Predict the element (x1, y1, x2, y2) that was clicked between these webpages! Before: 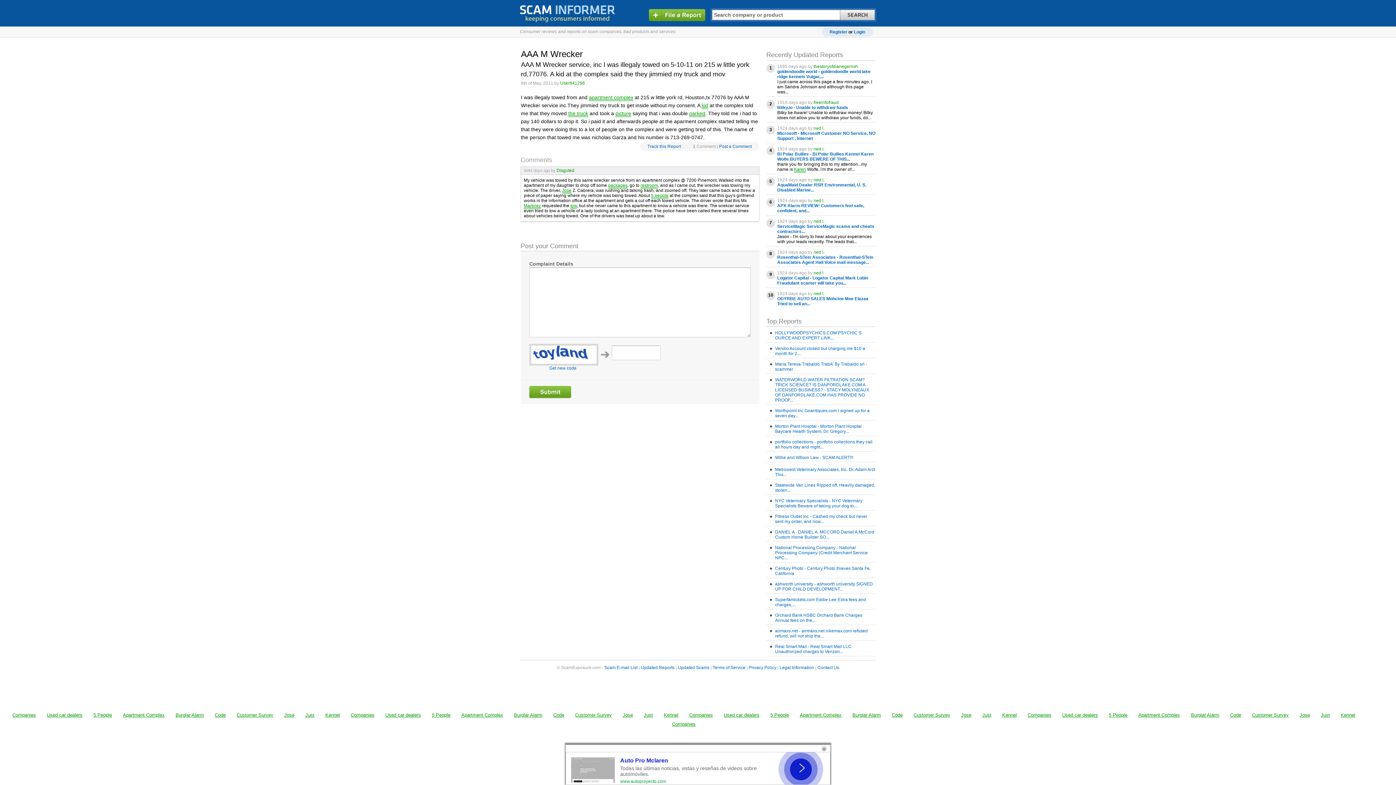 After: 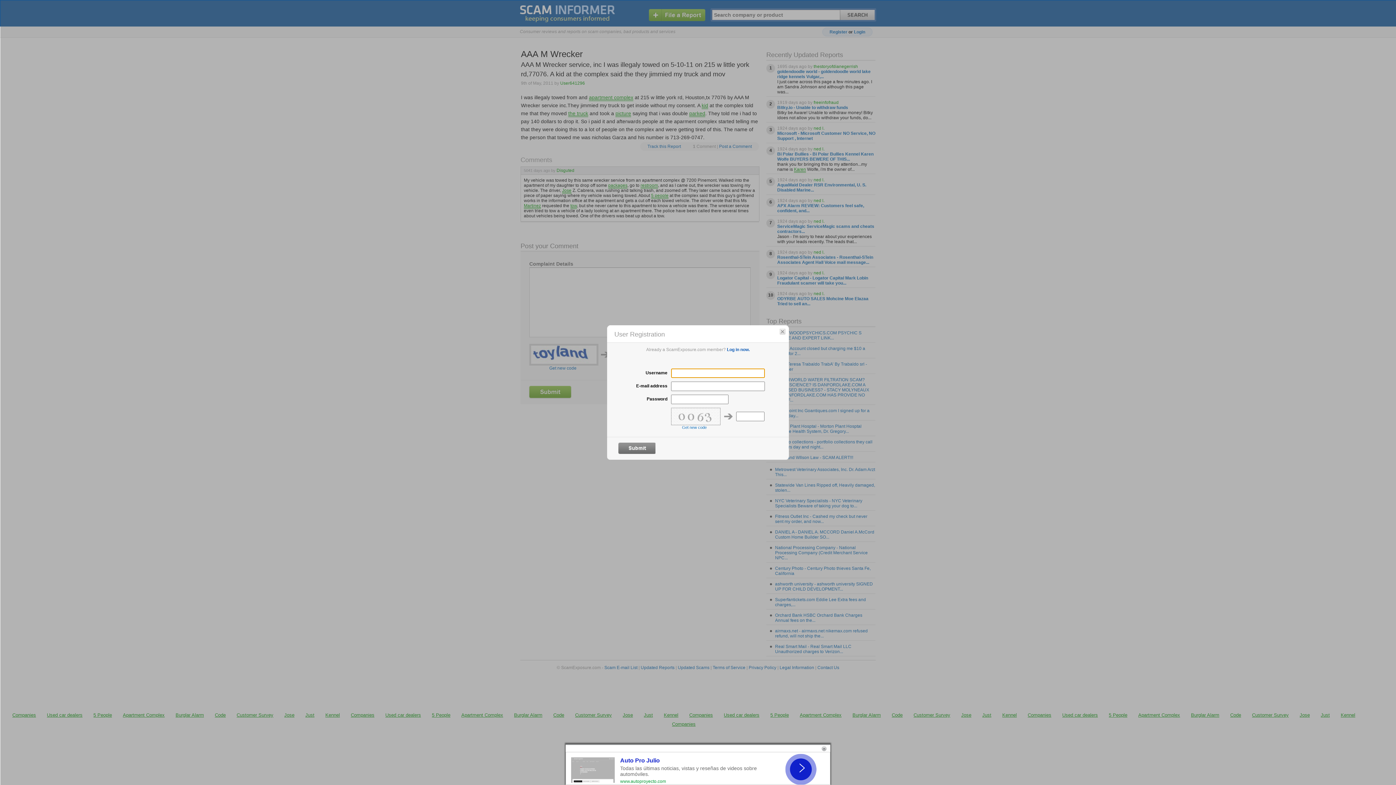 Action: bbox: (829, 29, 847, 34) label: Register